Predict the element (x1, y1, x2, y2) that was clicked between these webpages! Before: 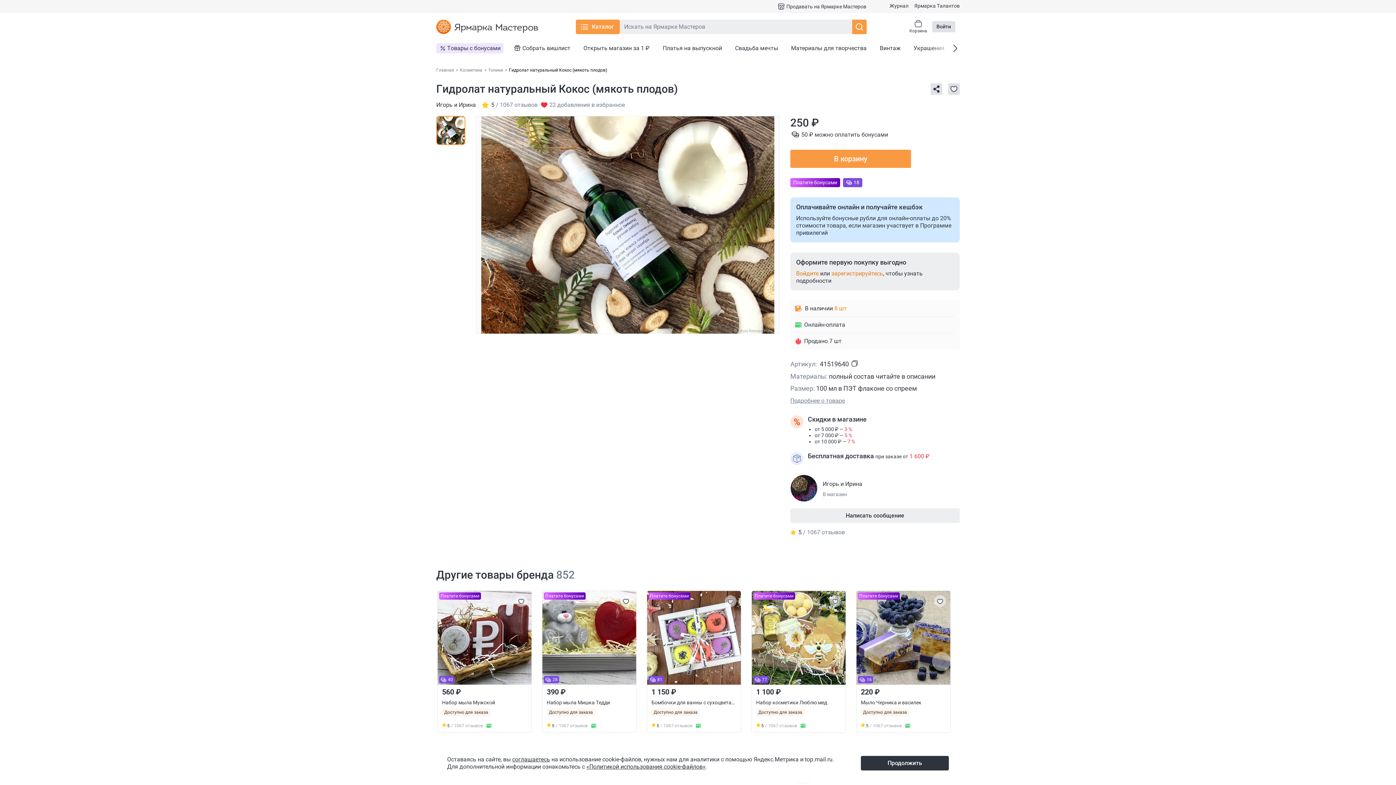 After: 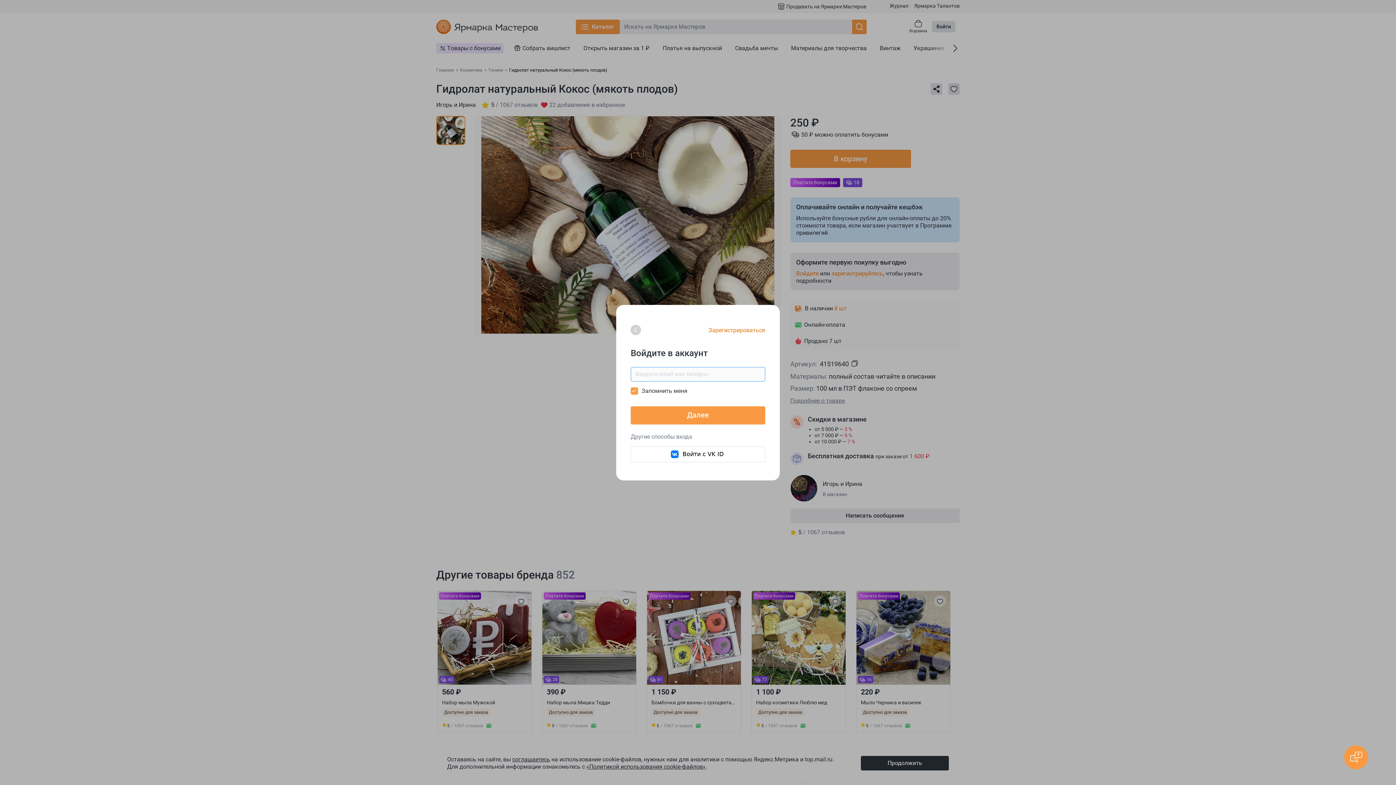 Action: label: Войдите bbox: (796, 270, 818, 277)